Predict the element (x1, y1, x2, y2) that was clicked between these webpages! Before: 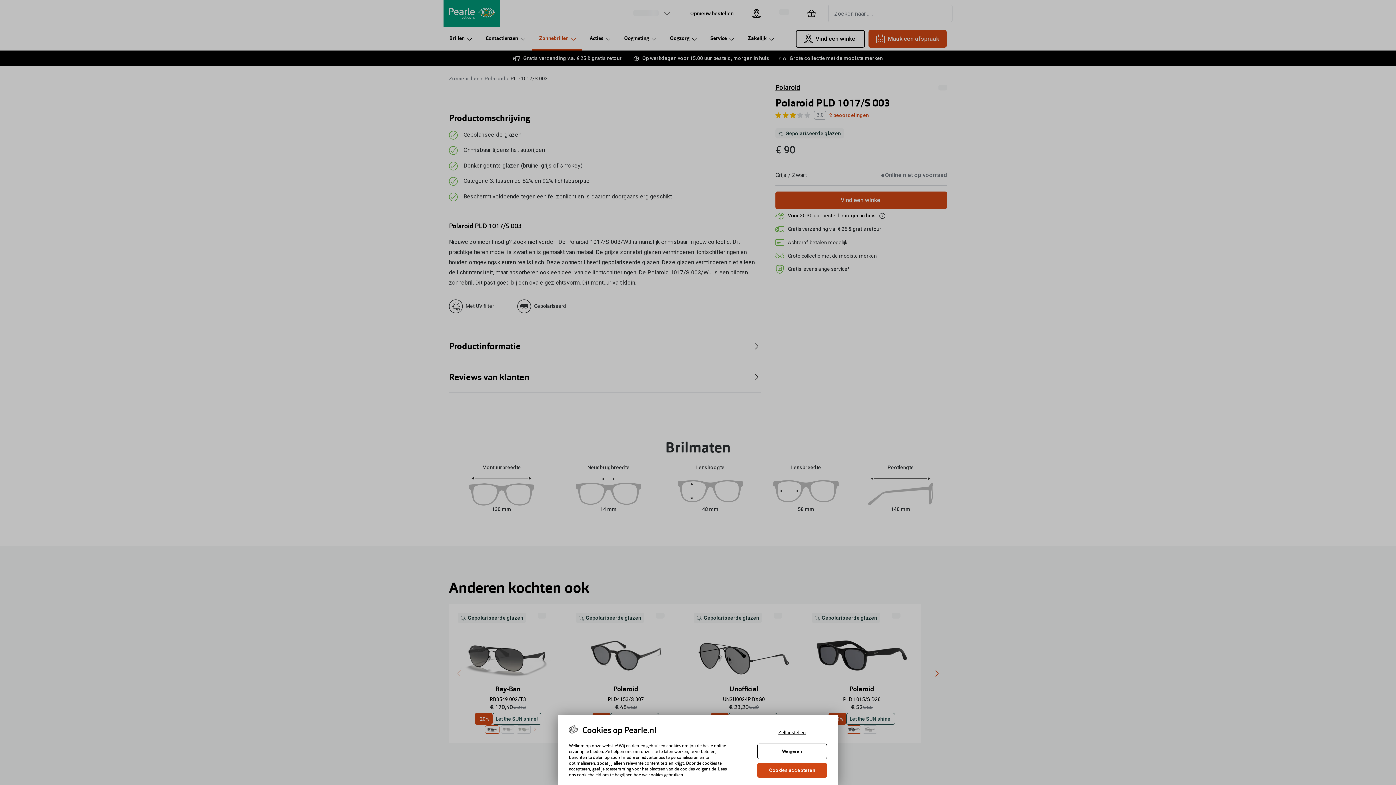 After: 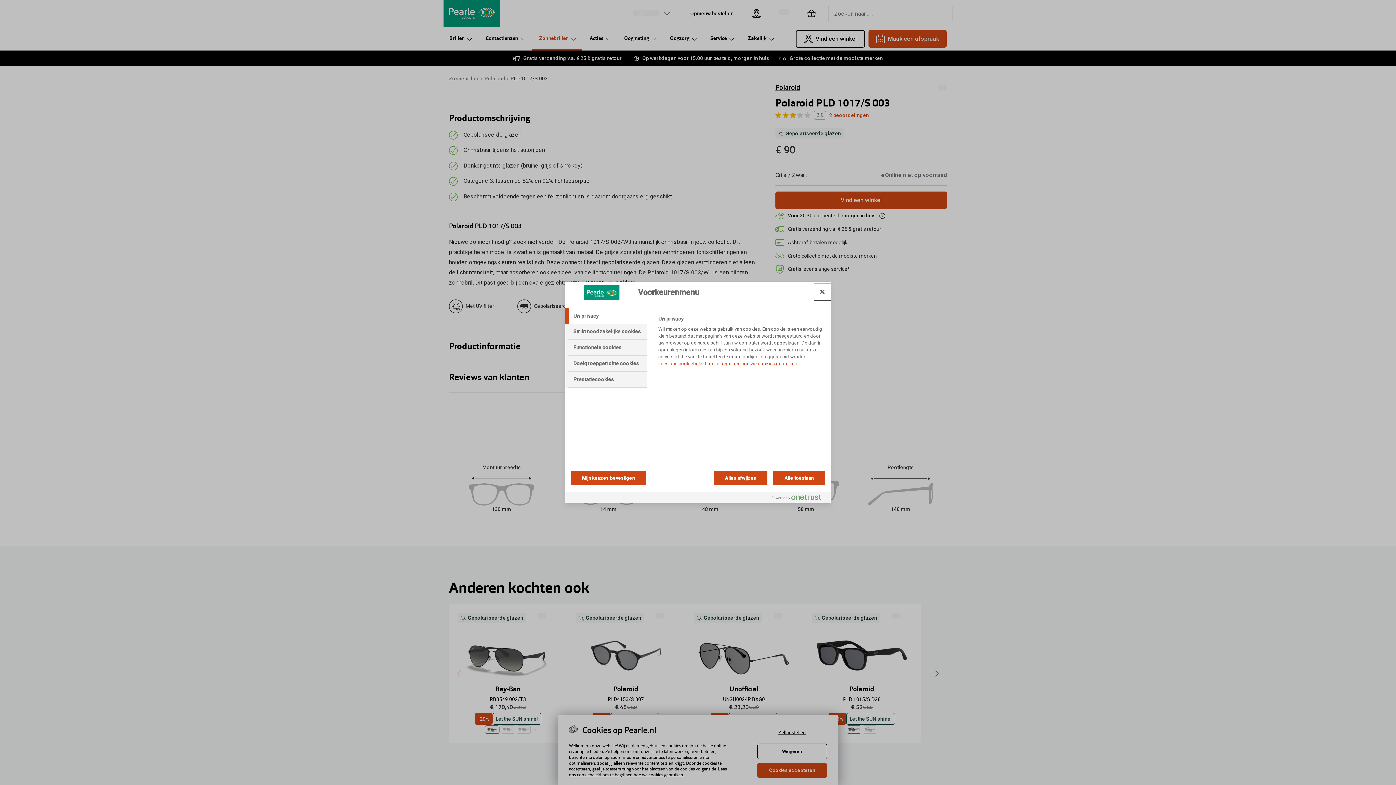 Action: bbox: (757, 725, 827, 740) label: Zelf instellen